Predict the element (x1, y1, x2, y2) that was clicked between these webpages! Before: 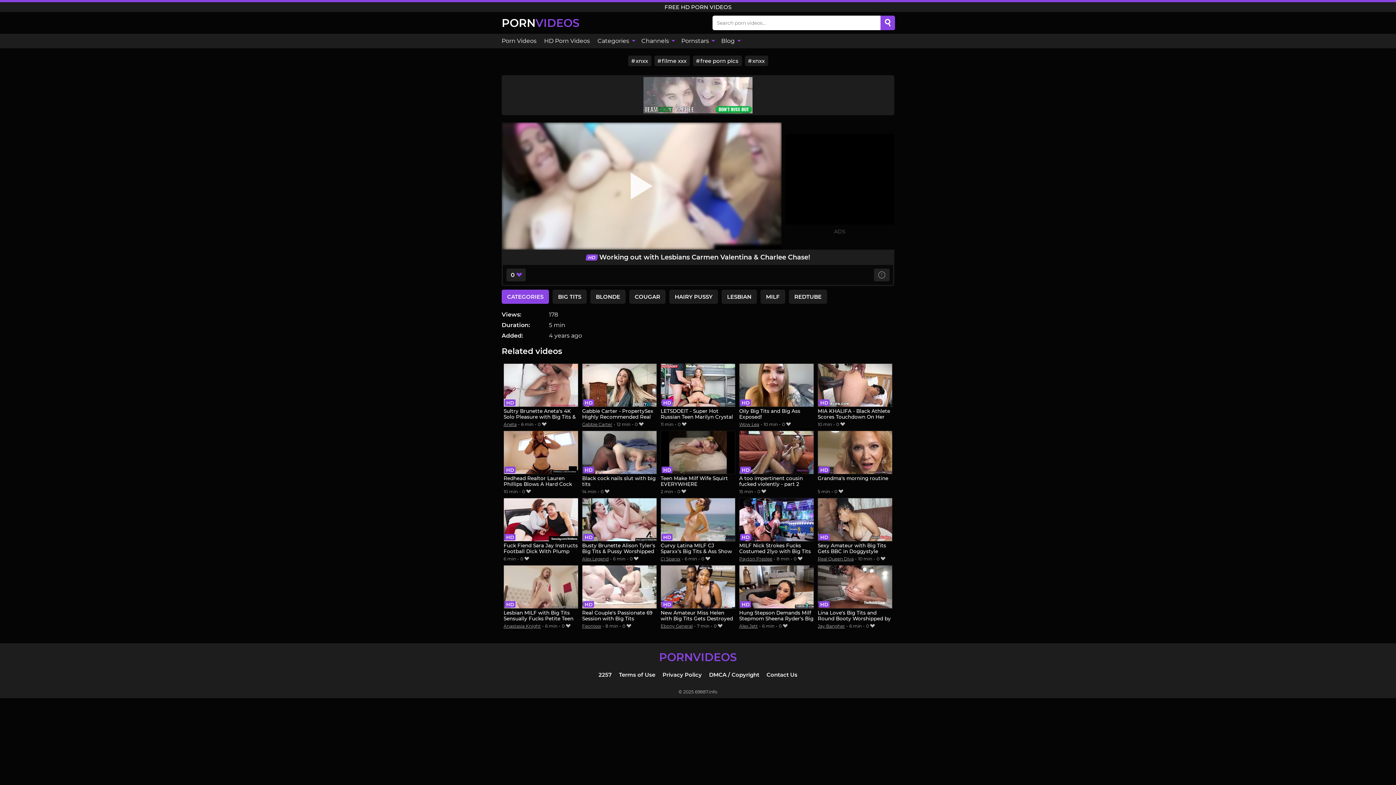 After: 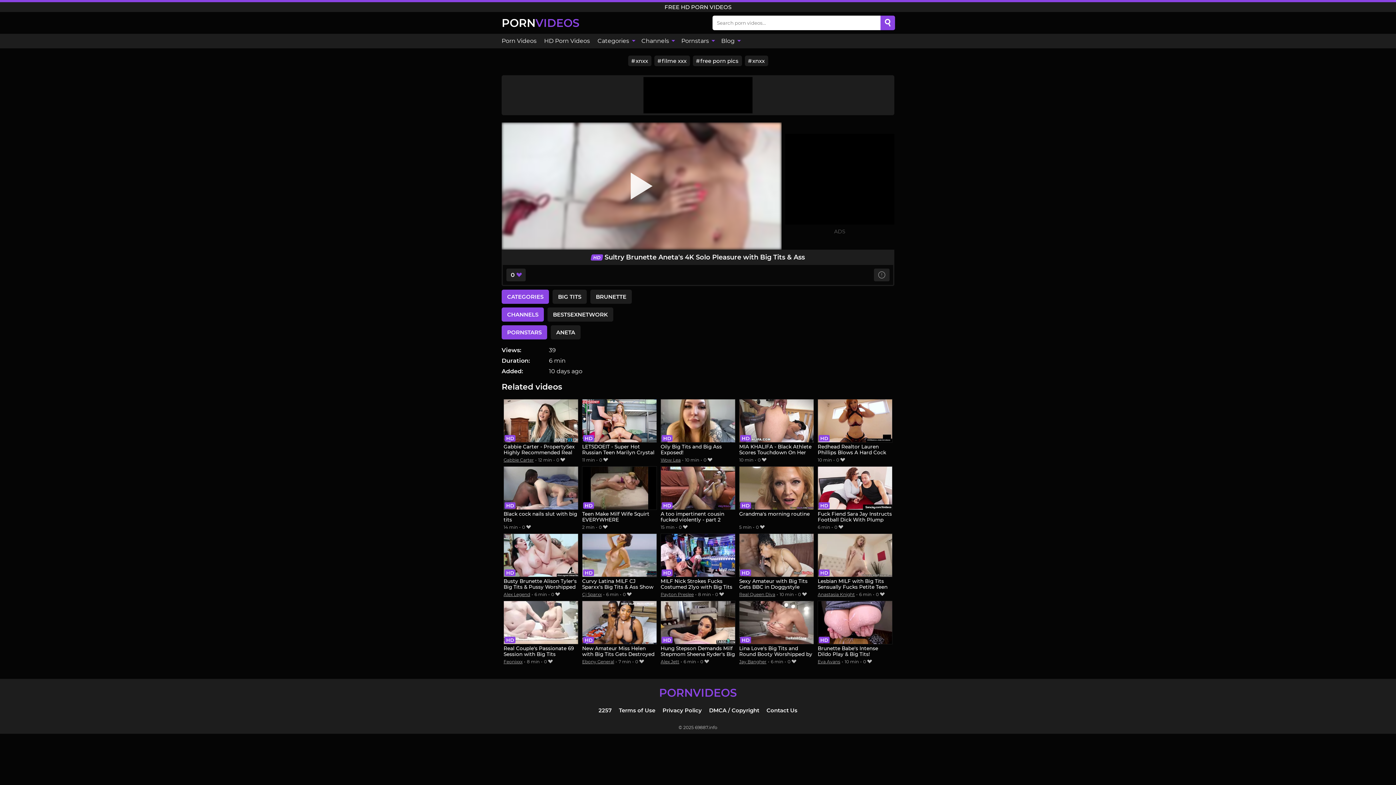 Action: label: Sultry Brunette Aneta's 4K Solo Pleasure with Big Tits & Ass bbox: (503, 363, 578, 420)